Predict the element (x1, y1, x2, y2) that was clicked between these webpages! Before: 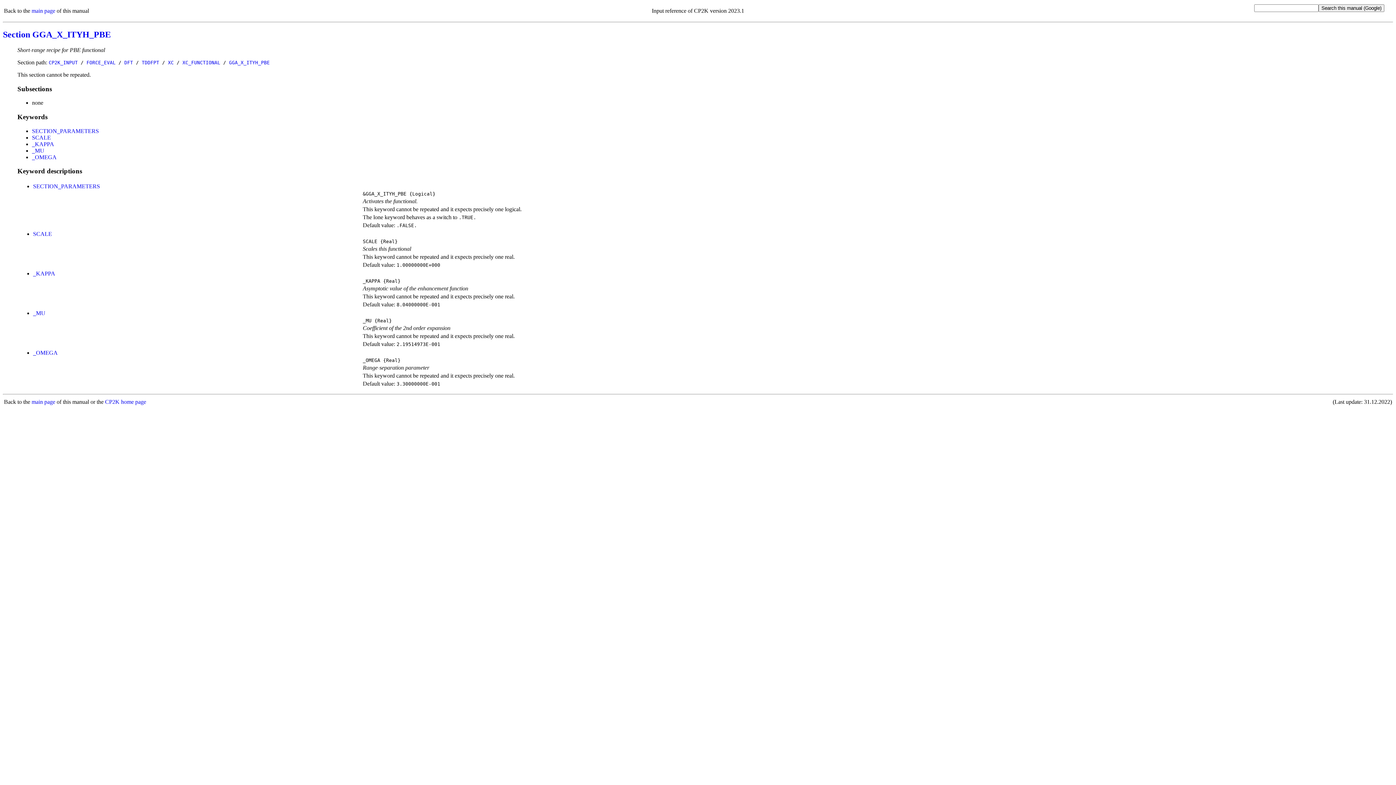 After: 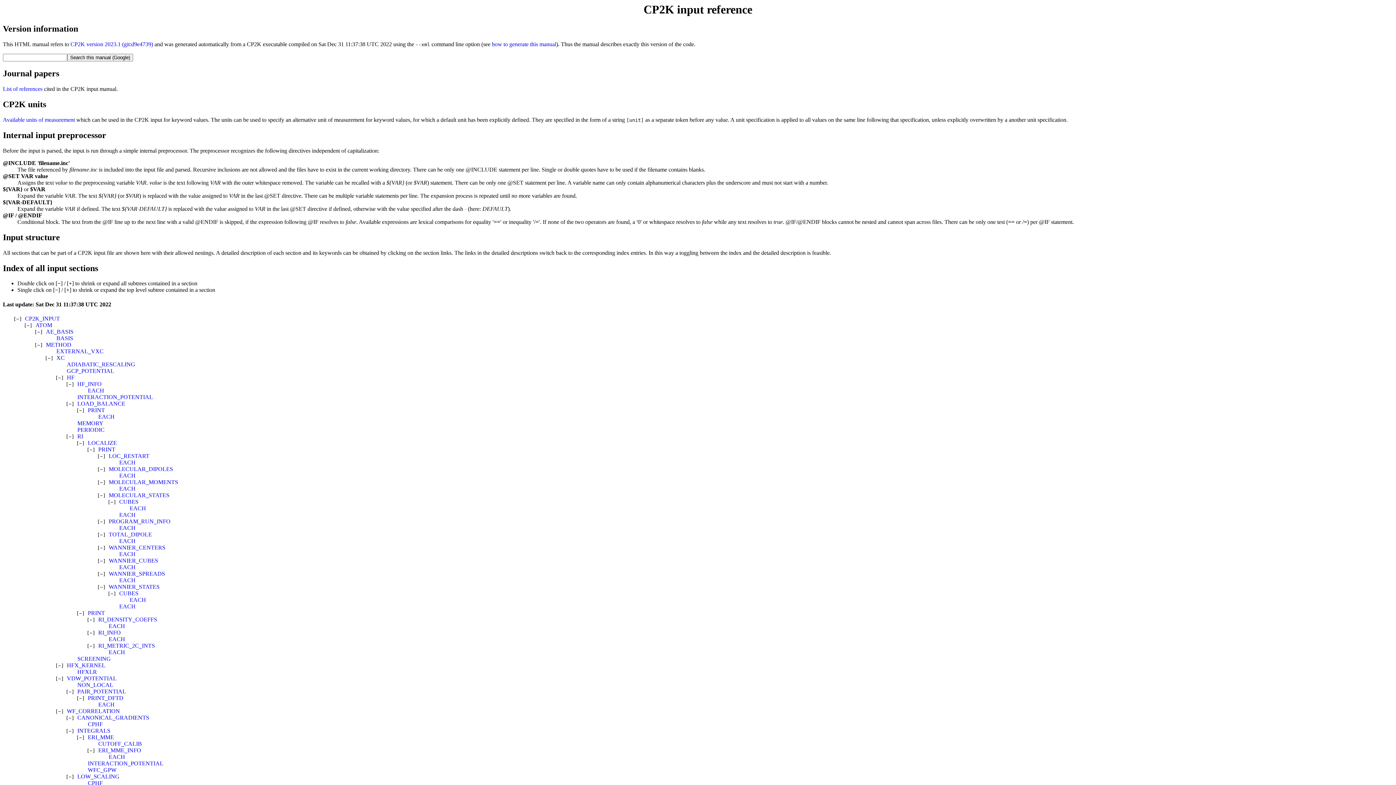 Action: label: main page bbox: (31, 7, 55, 13)